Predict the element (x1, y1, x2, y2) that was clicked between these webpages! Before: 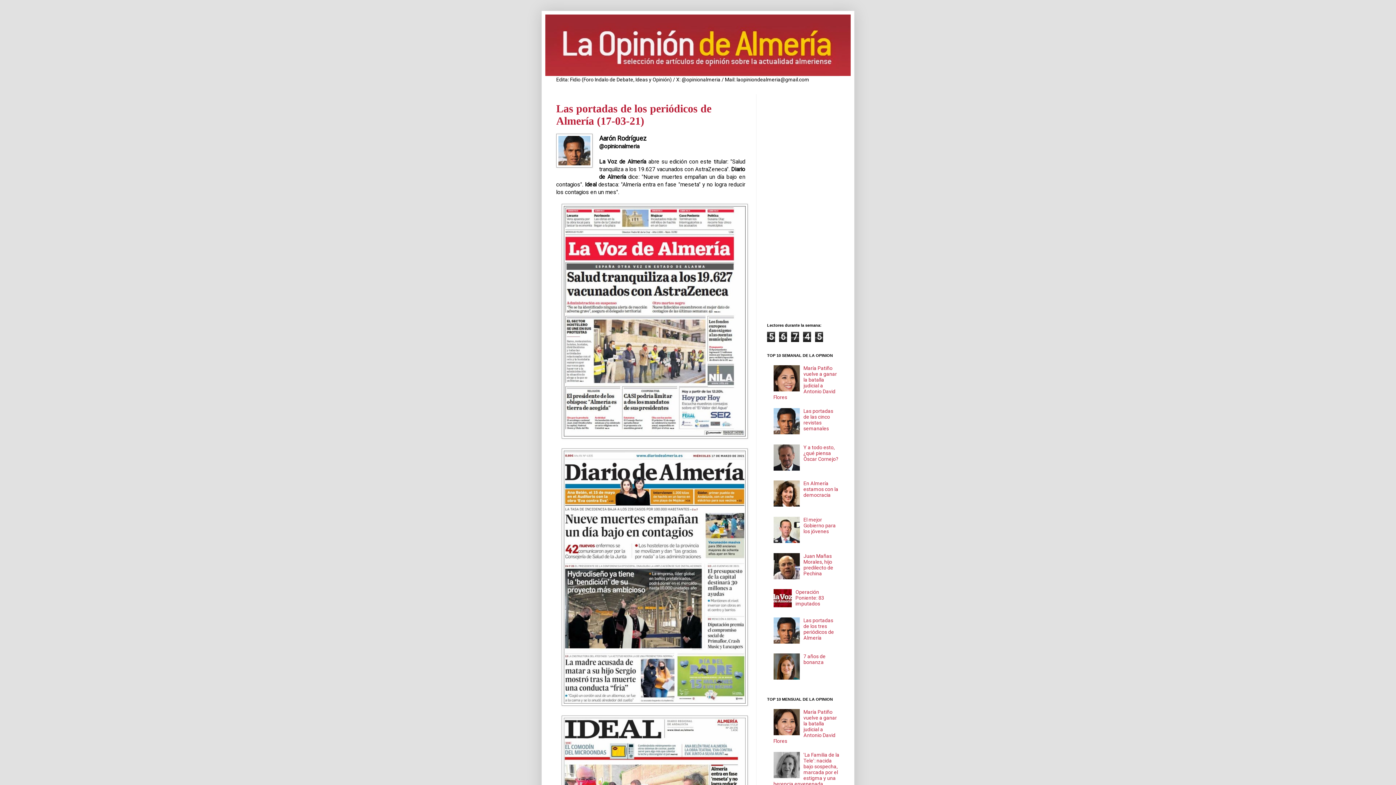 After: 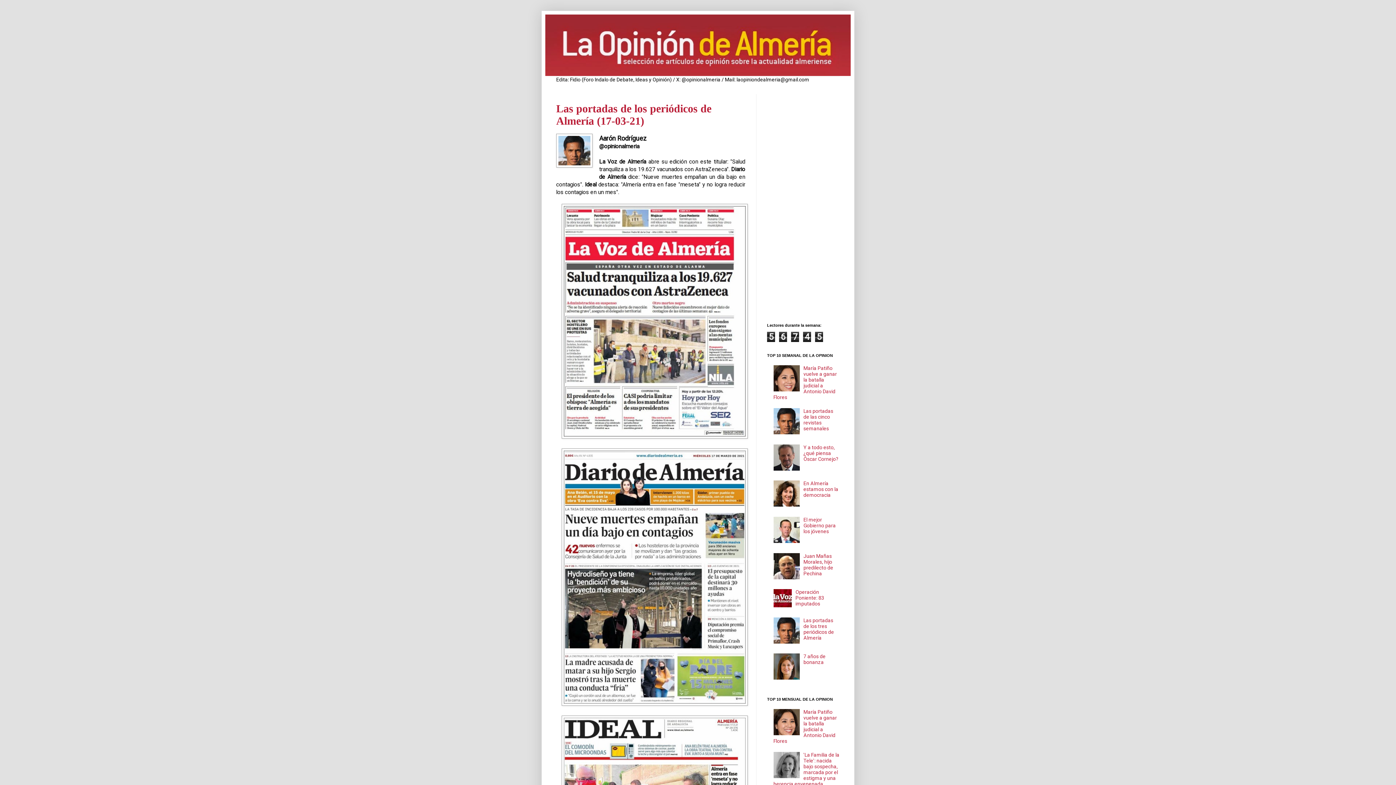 Action: bbox: (773, 574, 801, 580)